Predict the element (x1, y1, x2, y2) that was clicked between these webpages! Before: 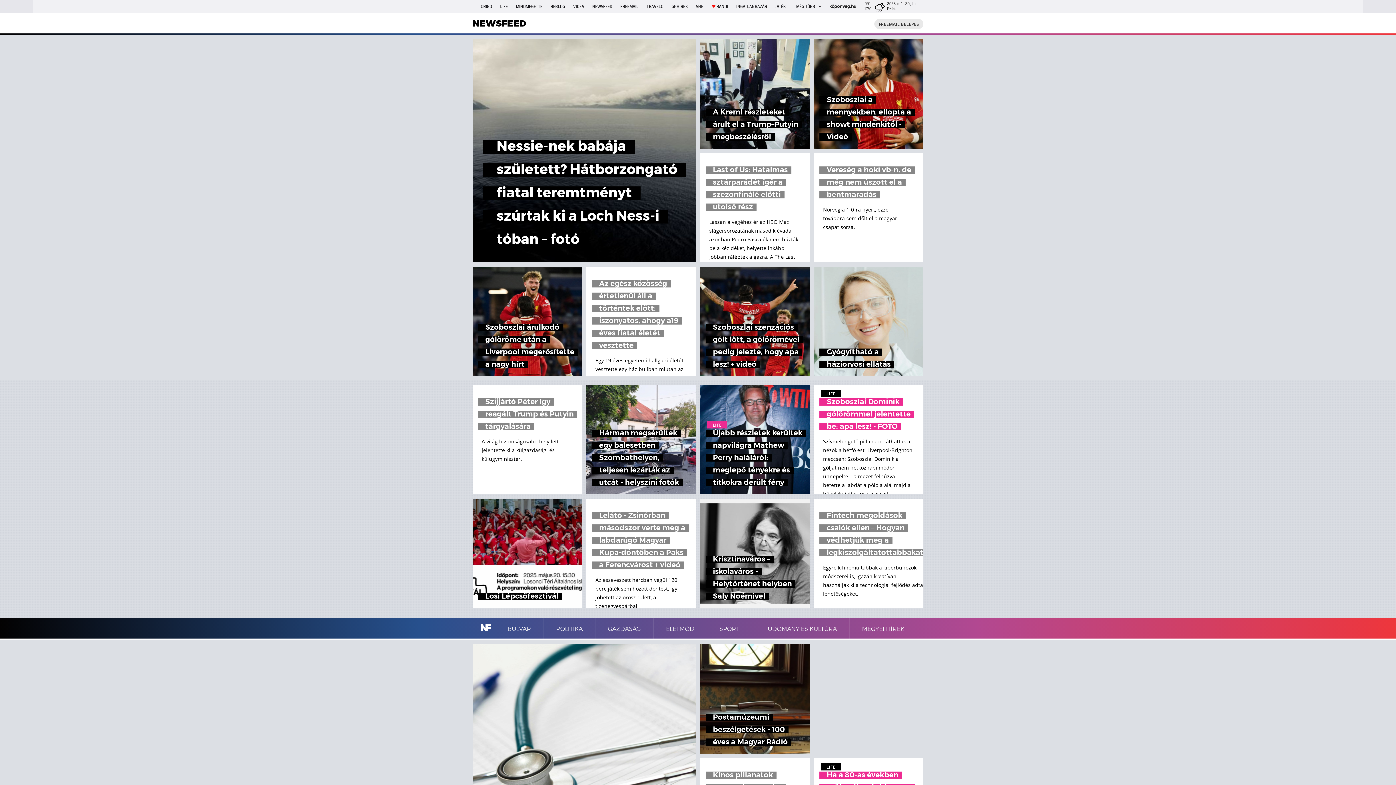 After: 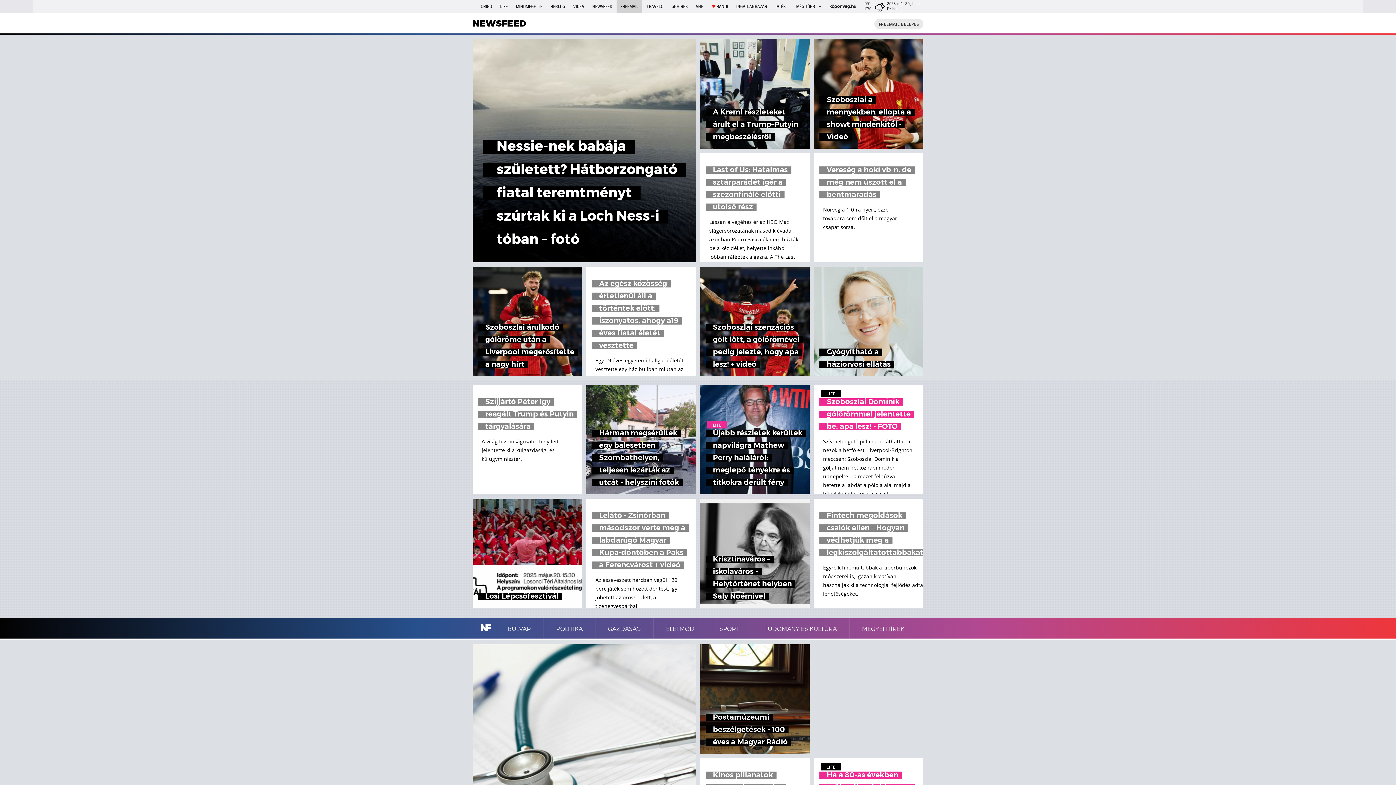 Action: label: FREEMAIL bbox: (616, 0, 642, 13)